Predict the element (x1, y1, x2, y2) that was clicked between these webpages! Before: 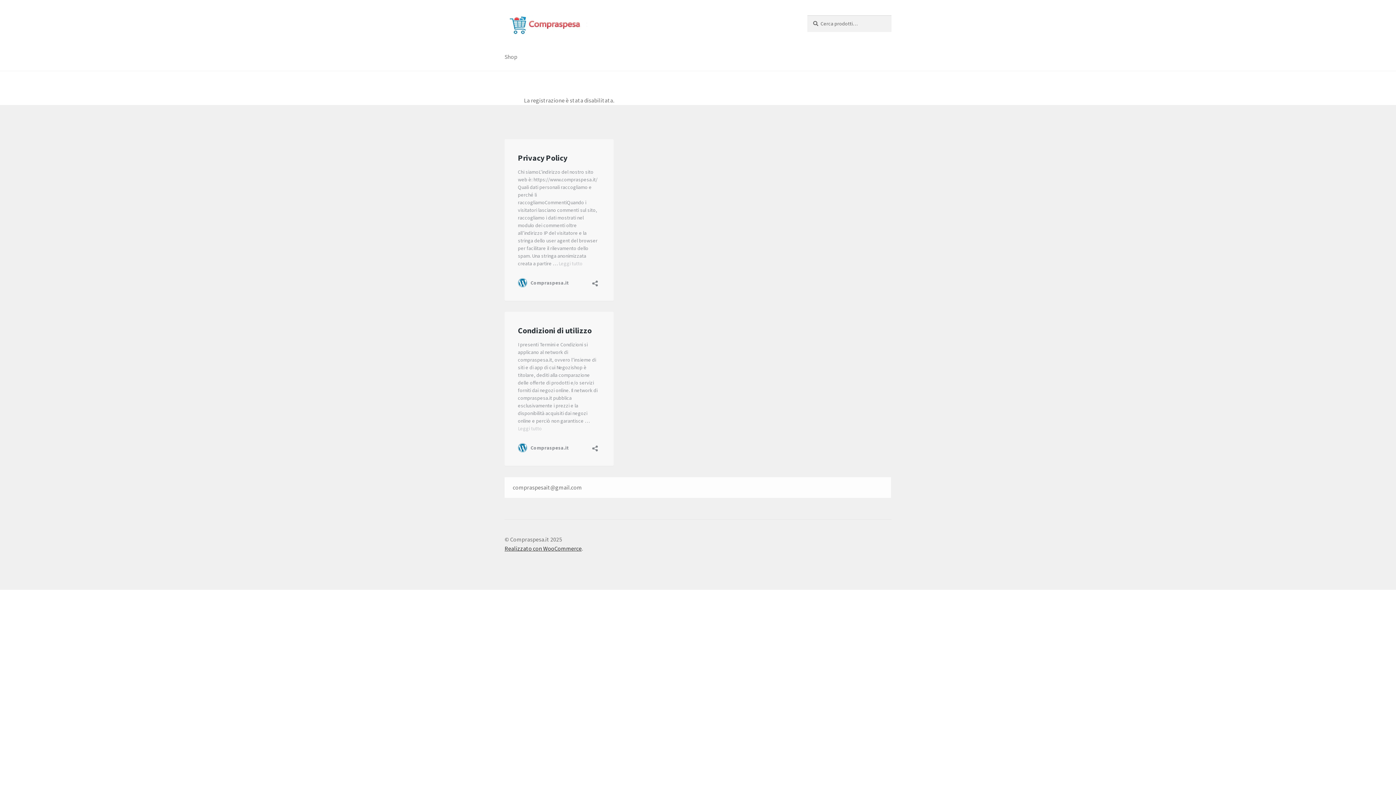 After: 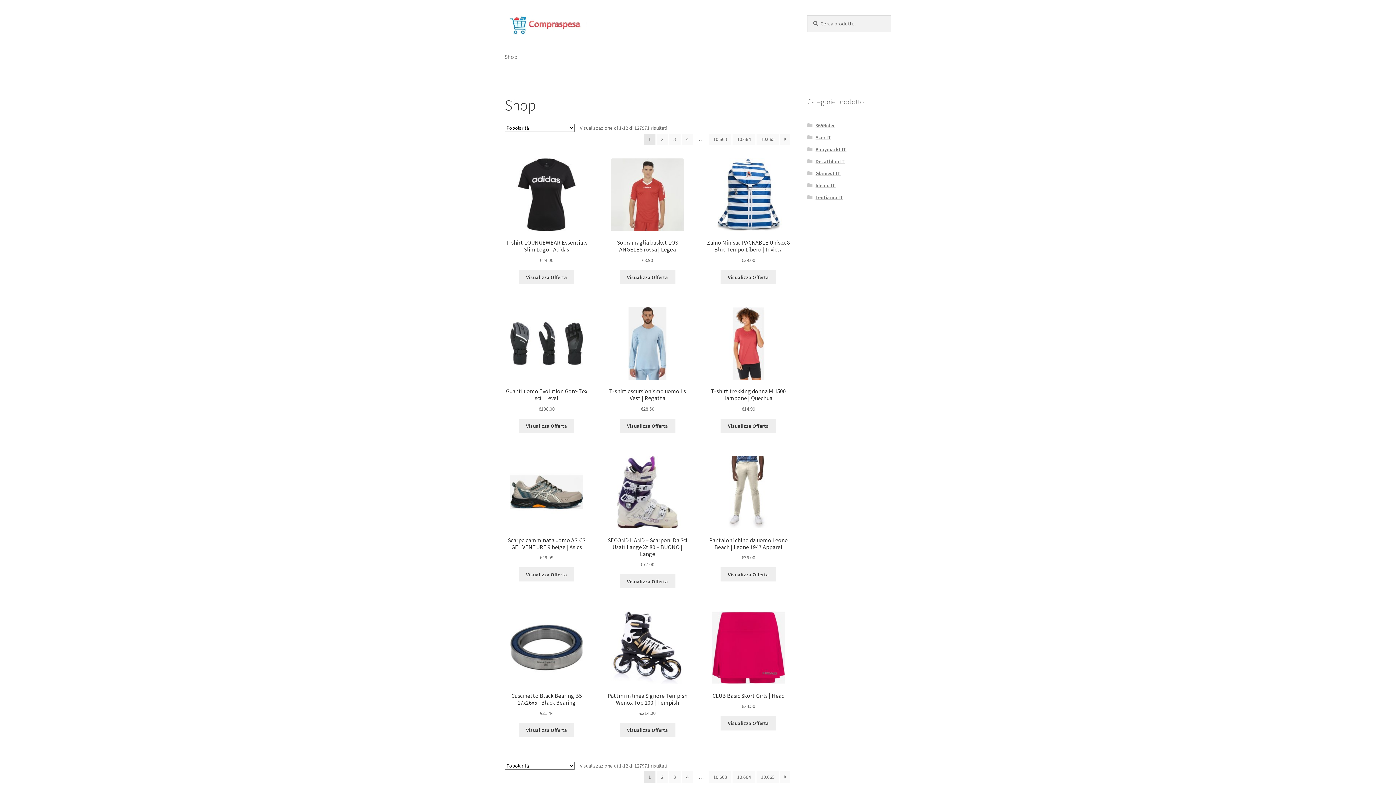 Action: bbox: (504, 15, 790, 34)